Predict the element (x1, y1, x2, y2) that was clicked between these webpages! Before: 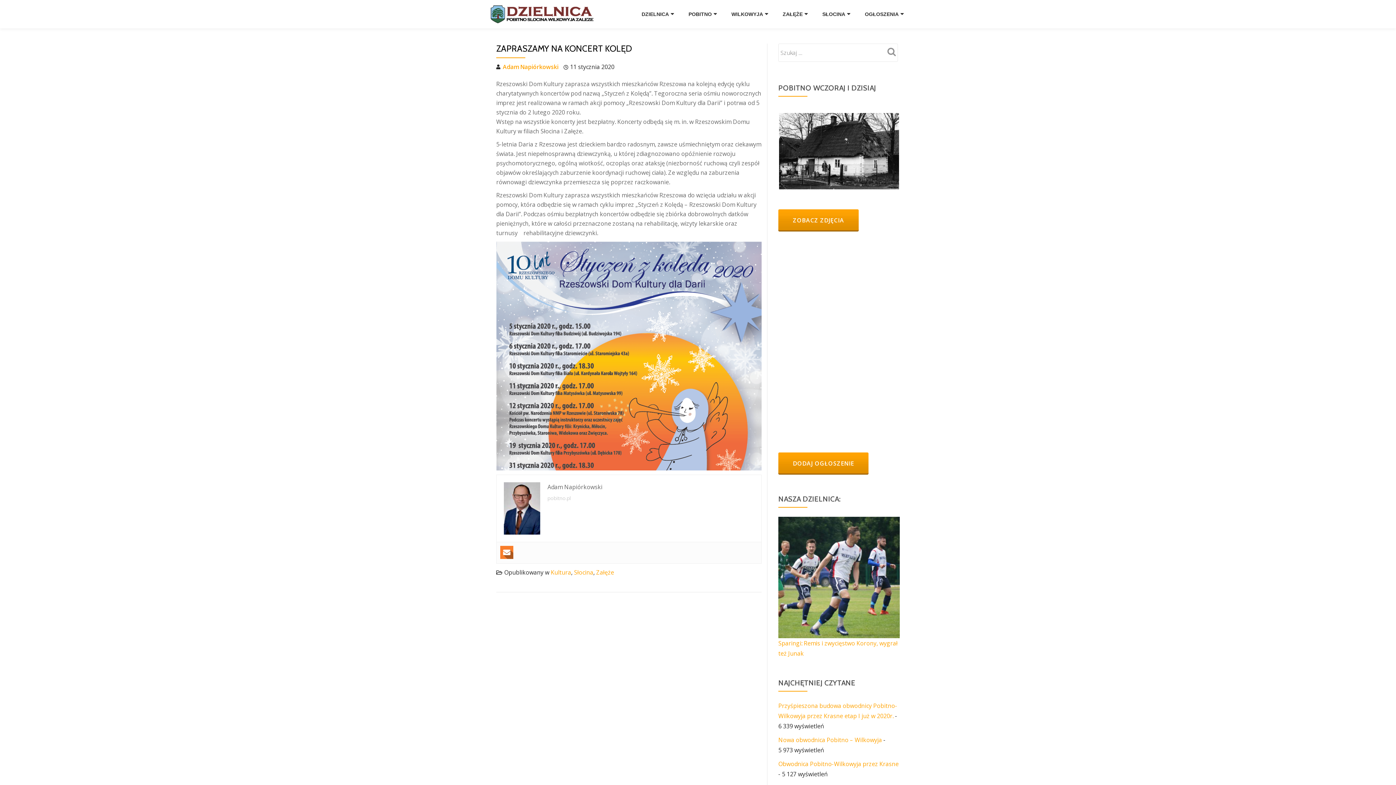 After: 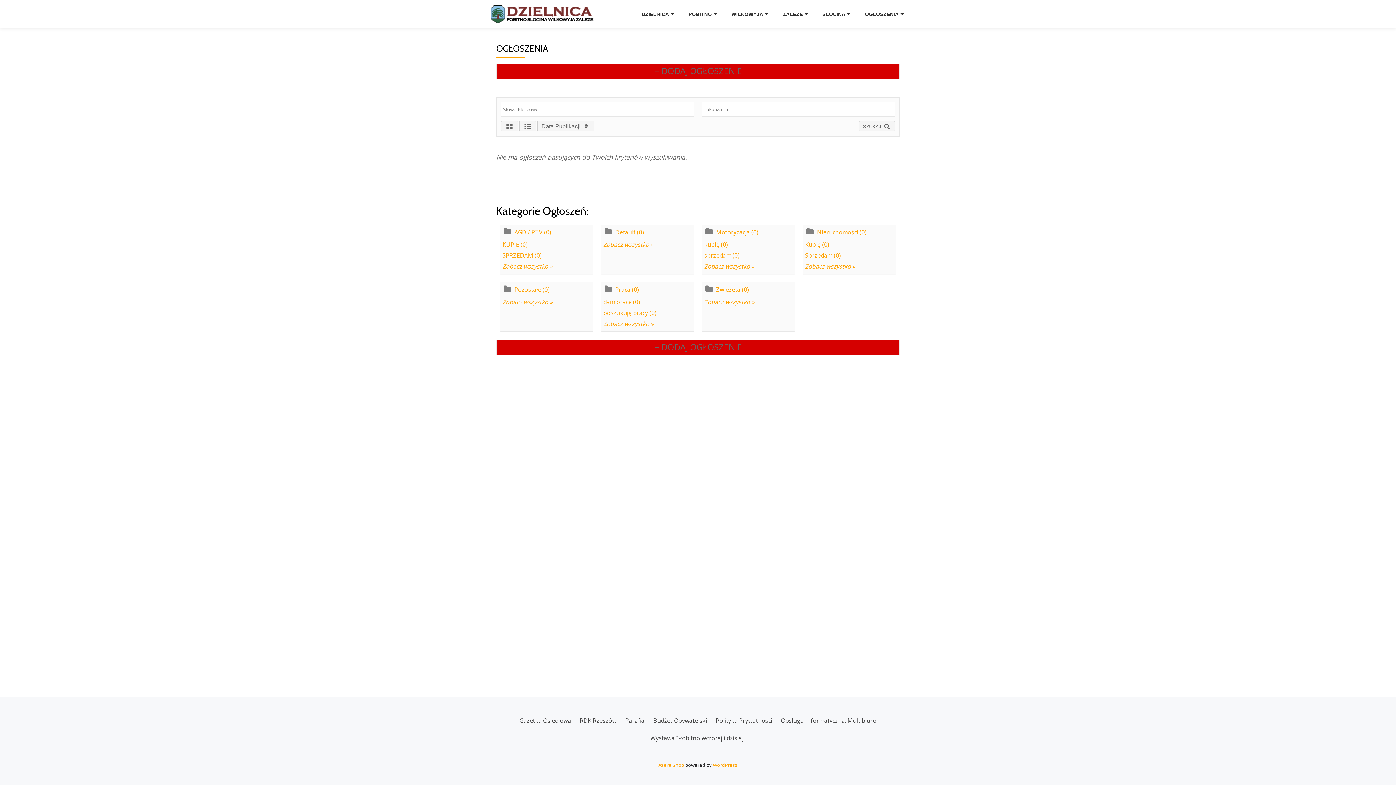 Action: label: HEADER BUTTON LABEL:GET STARTED
DODAJ OGŁOSZENIE bbox: (778, 452, 868, 474)